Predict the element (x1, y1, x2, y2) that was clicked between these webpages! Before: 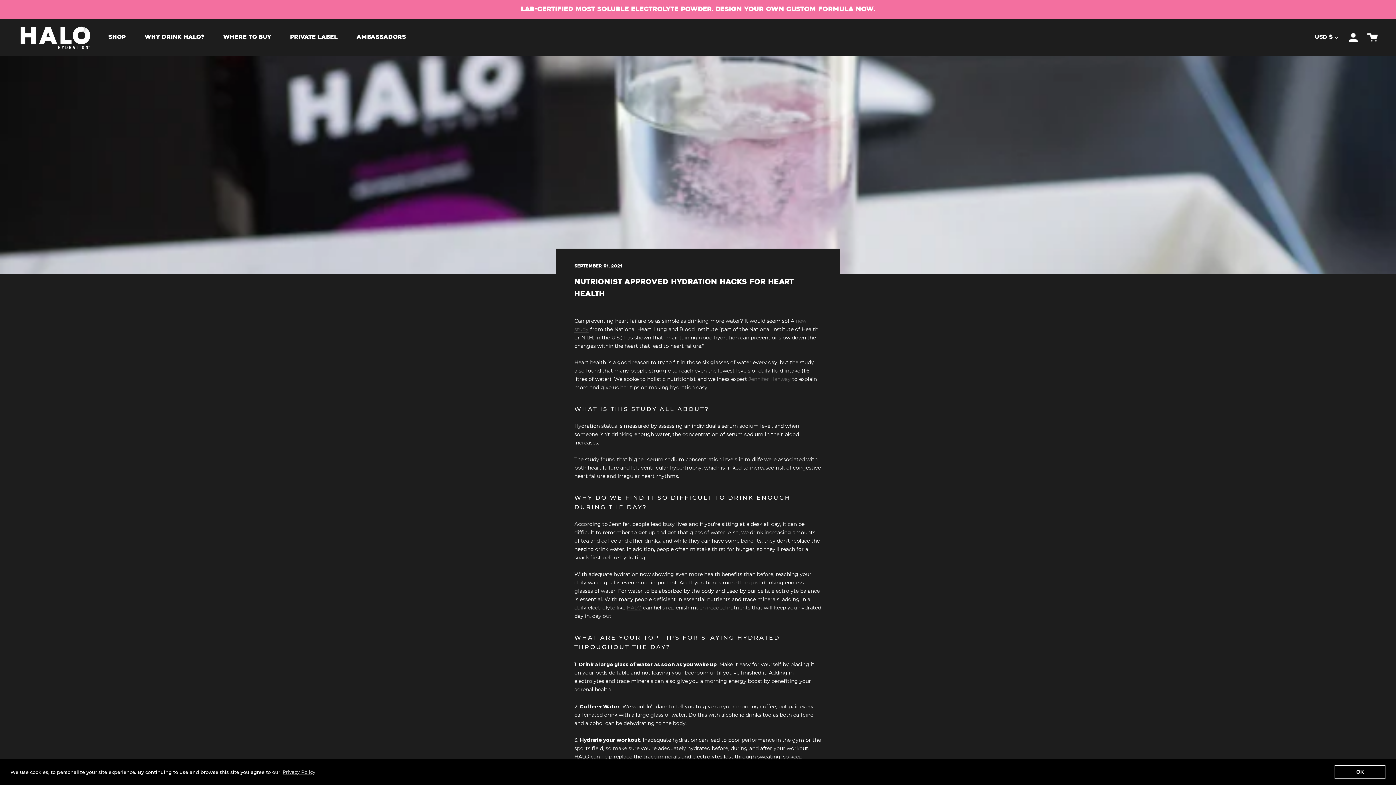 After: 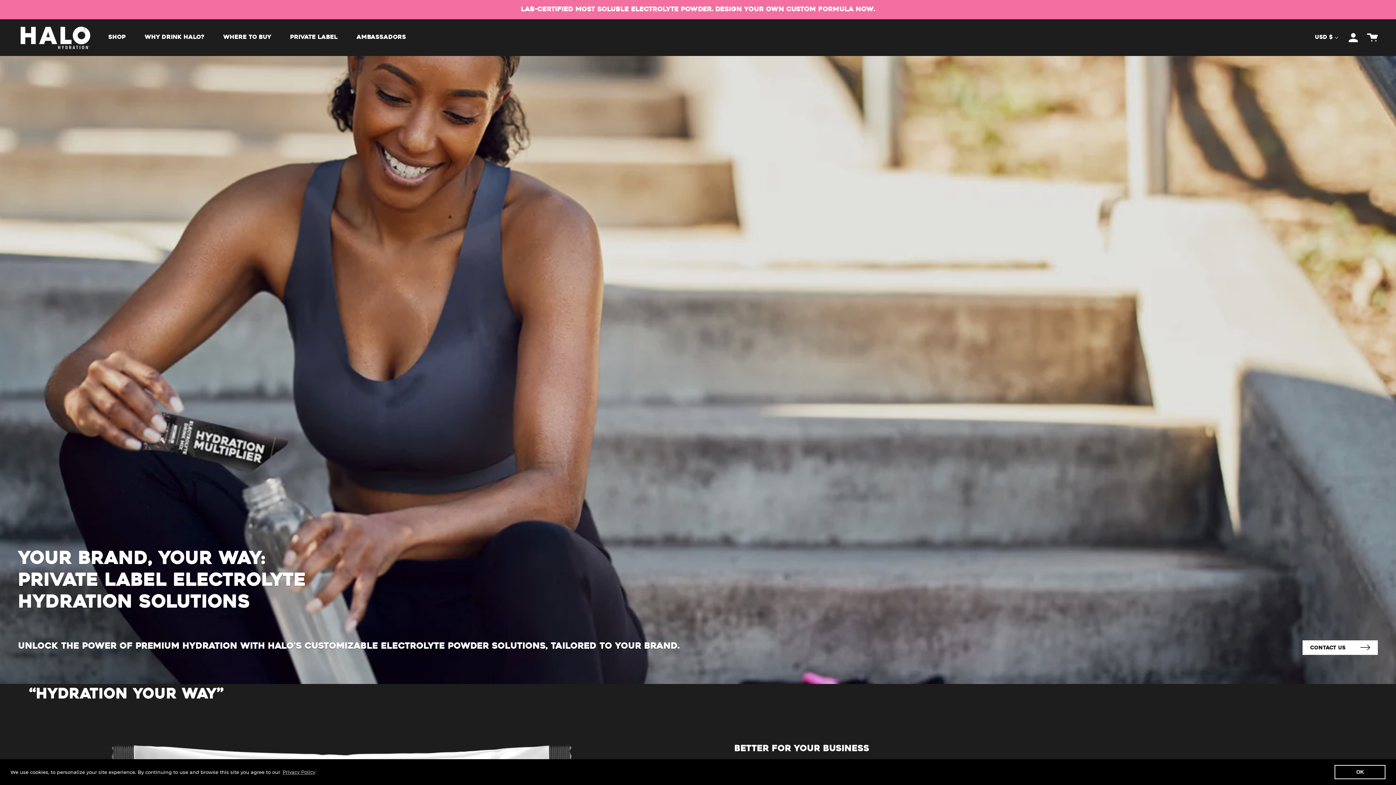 Action: bbox: (521, 6, 875, 13) label: LAB-CERTIFIED MOST SOLUBLE ELECTROLYTE POWDER. DESIGN YOUR OWN CUSTOM FORMULA NOW.